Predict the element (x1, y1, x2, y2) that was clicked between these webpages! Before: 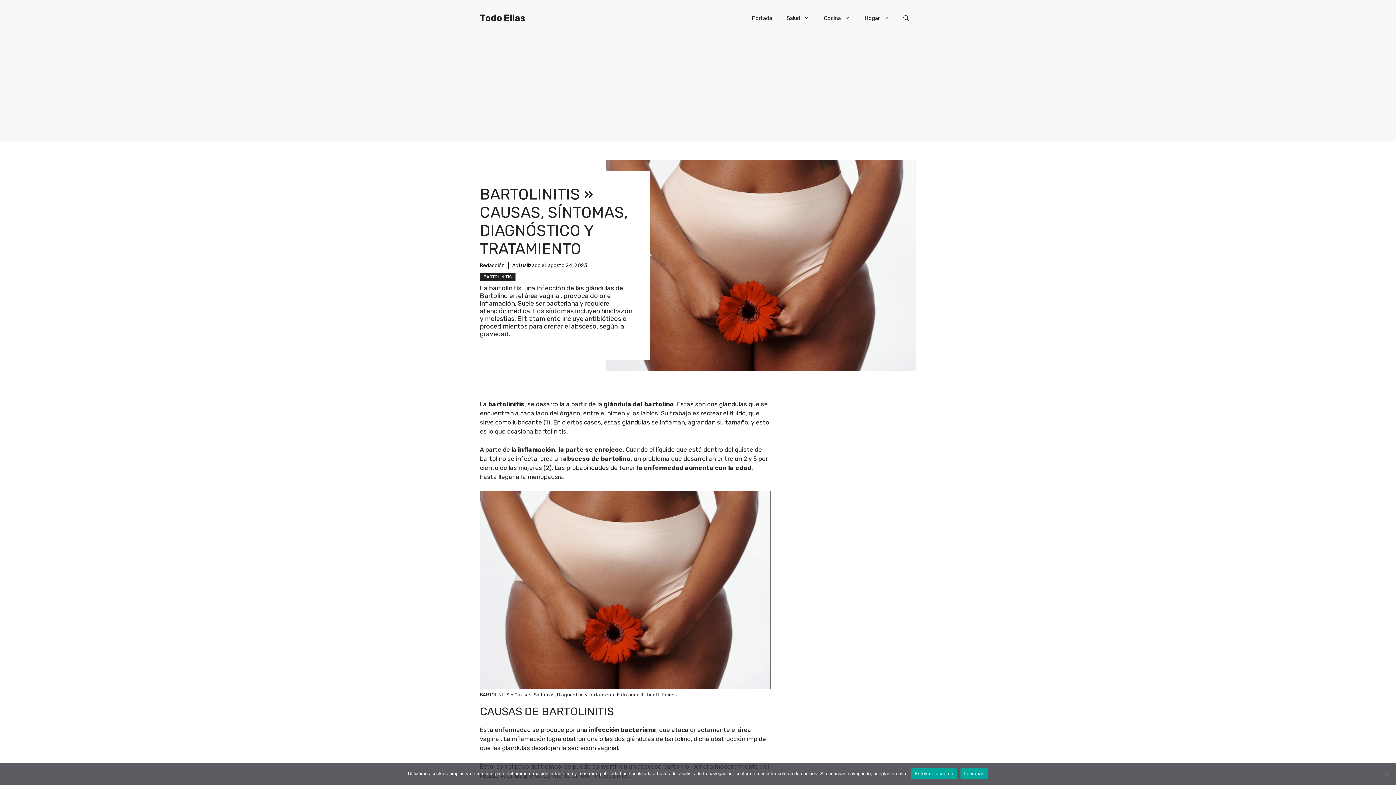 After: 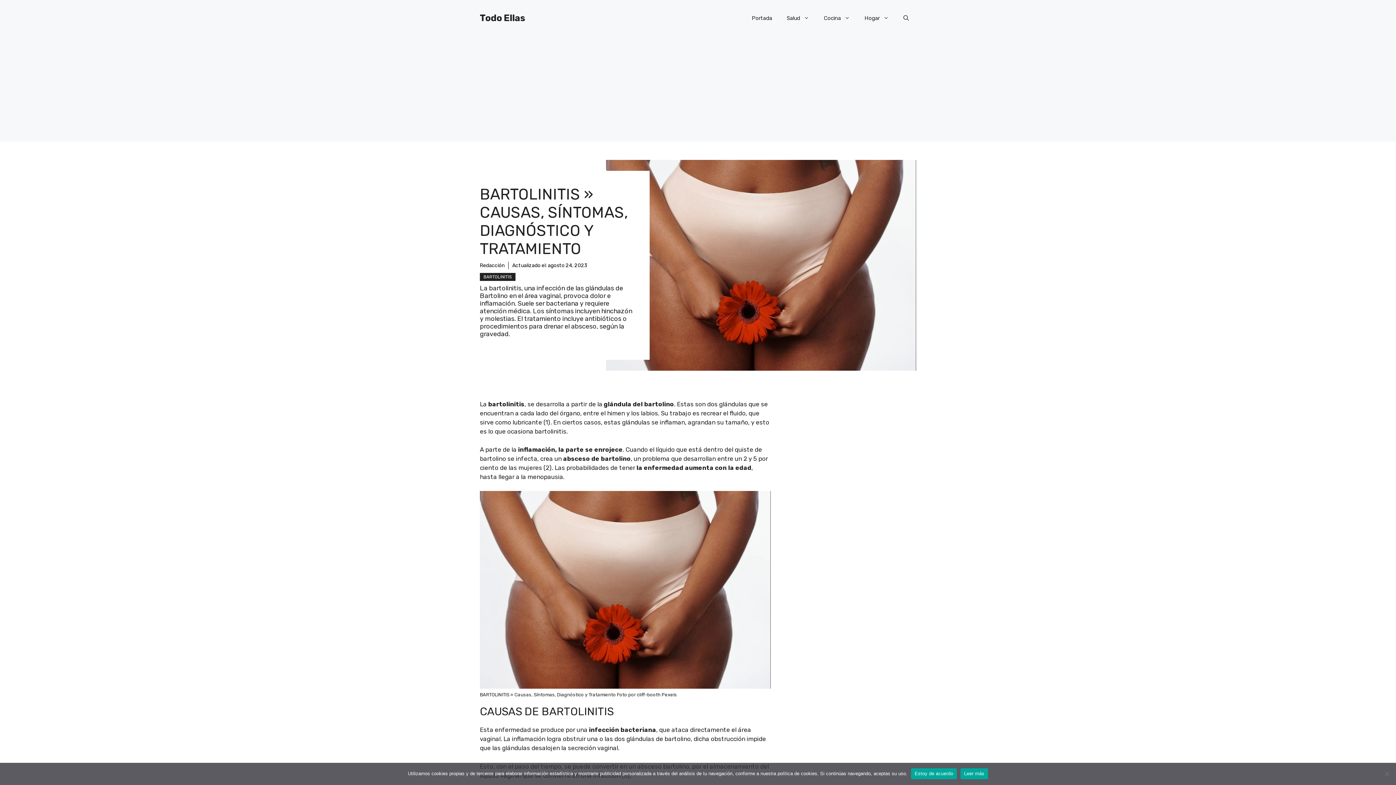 Action: bbox: (960, 768, 988, 779) label: Leer más